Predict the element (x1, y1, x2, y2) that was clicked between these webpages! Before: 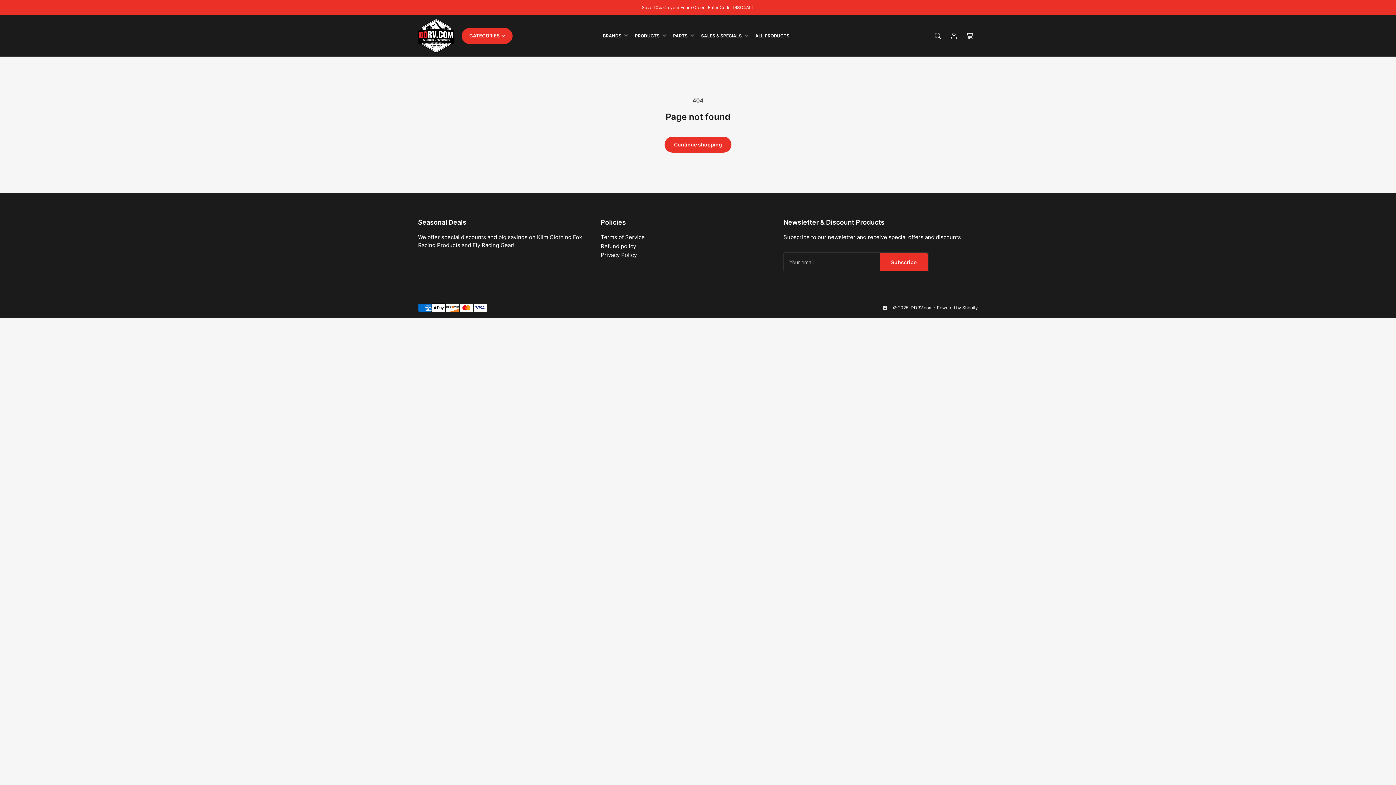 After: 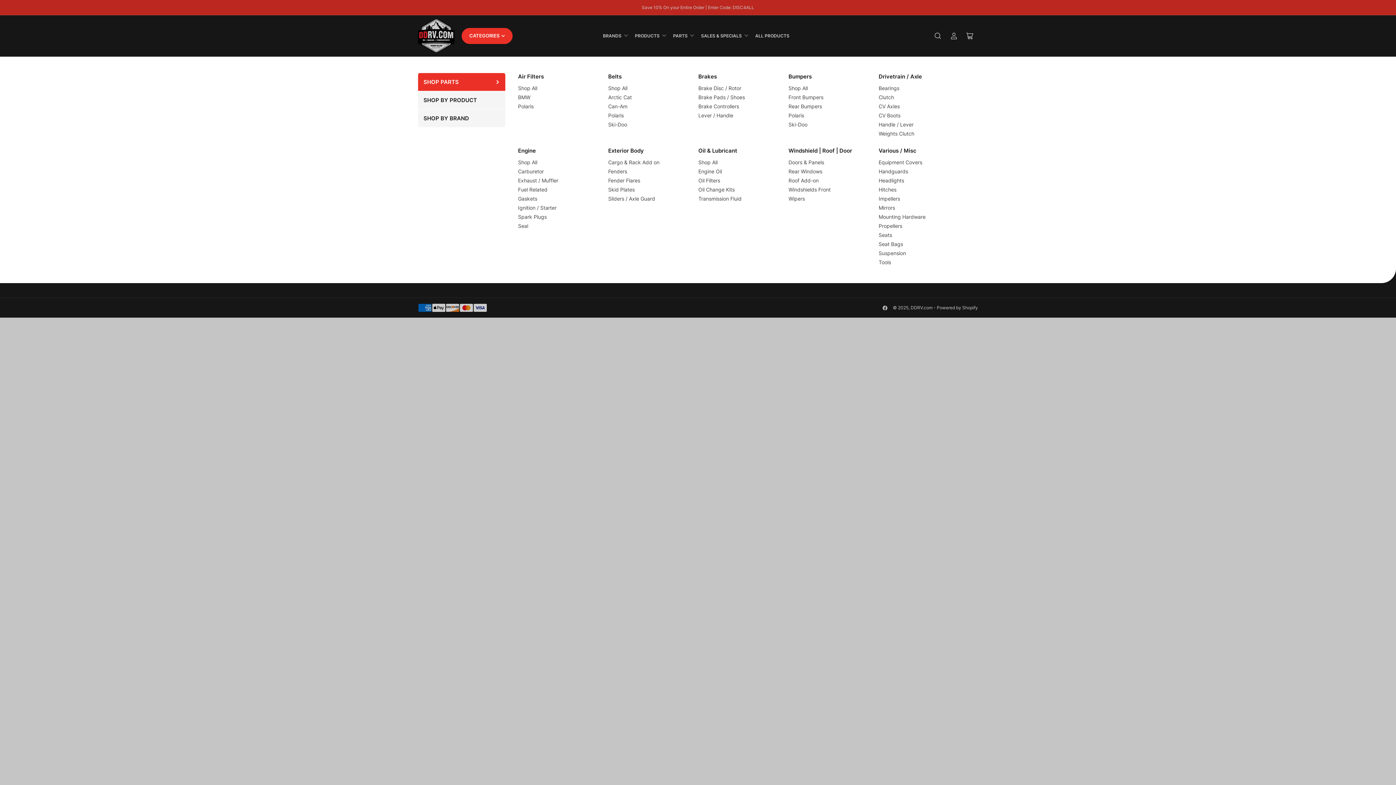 Action: label: CATEGORIES bbox: (461, 27, 512, 43)